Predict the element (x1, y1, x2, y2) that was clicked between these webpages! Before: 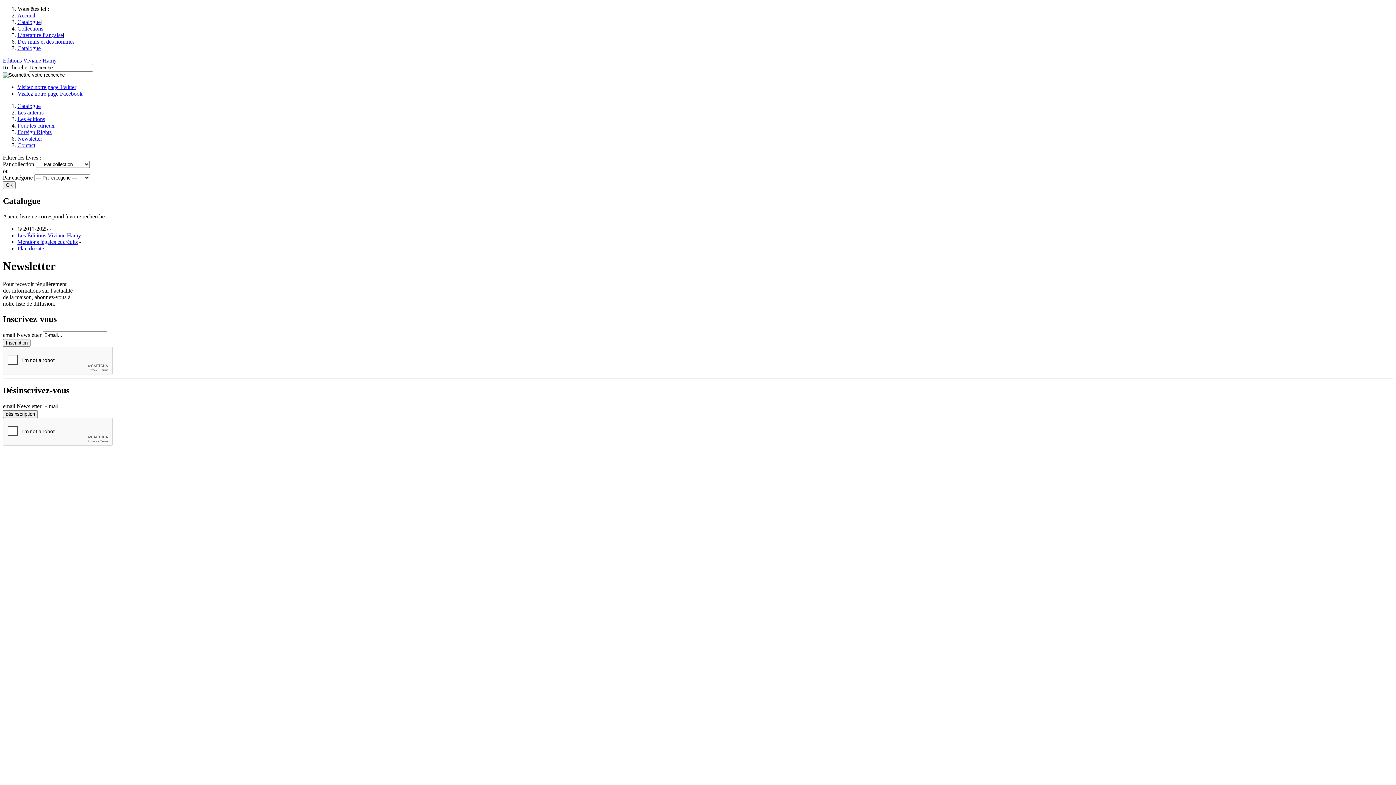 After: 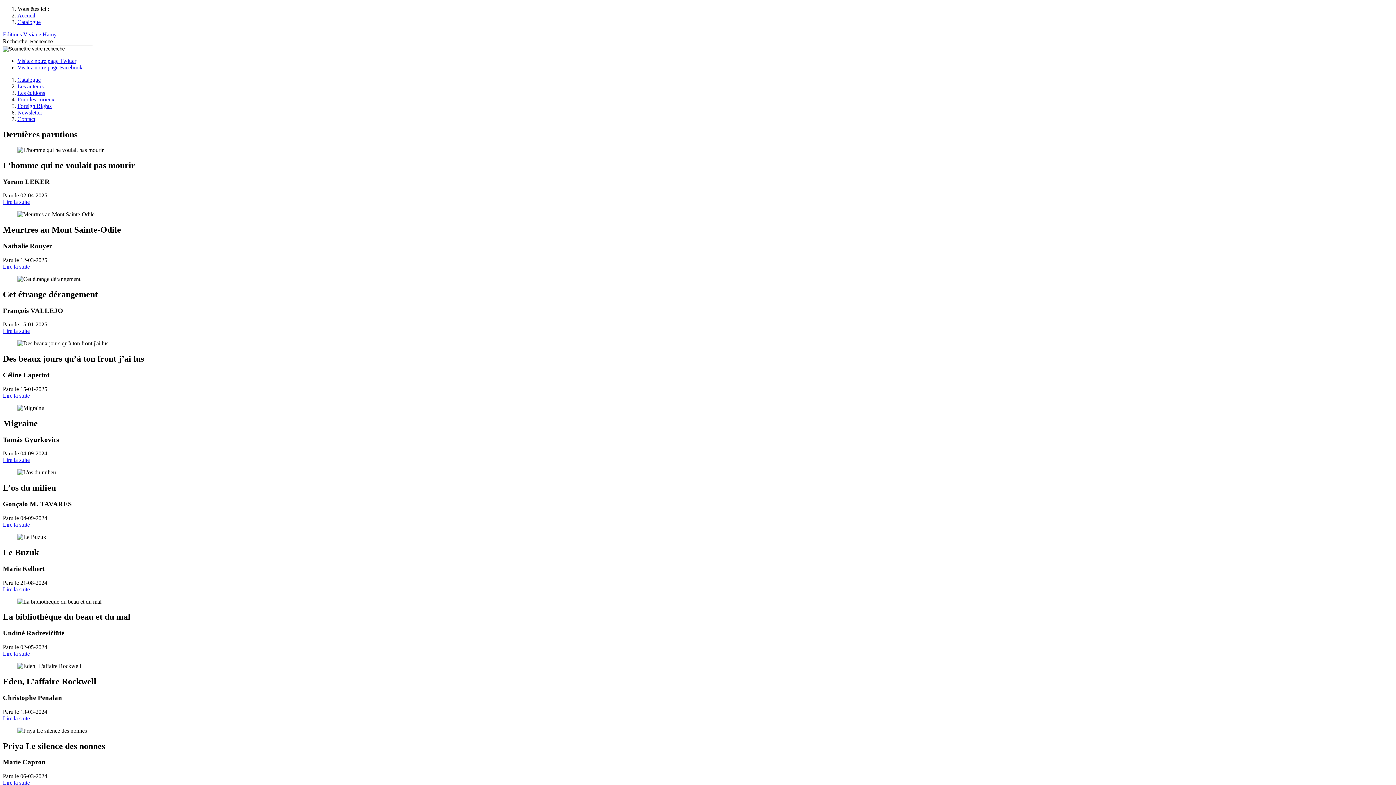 Action: bbox: (17, 45, 40, 51) label: Catalogue